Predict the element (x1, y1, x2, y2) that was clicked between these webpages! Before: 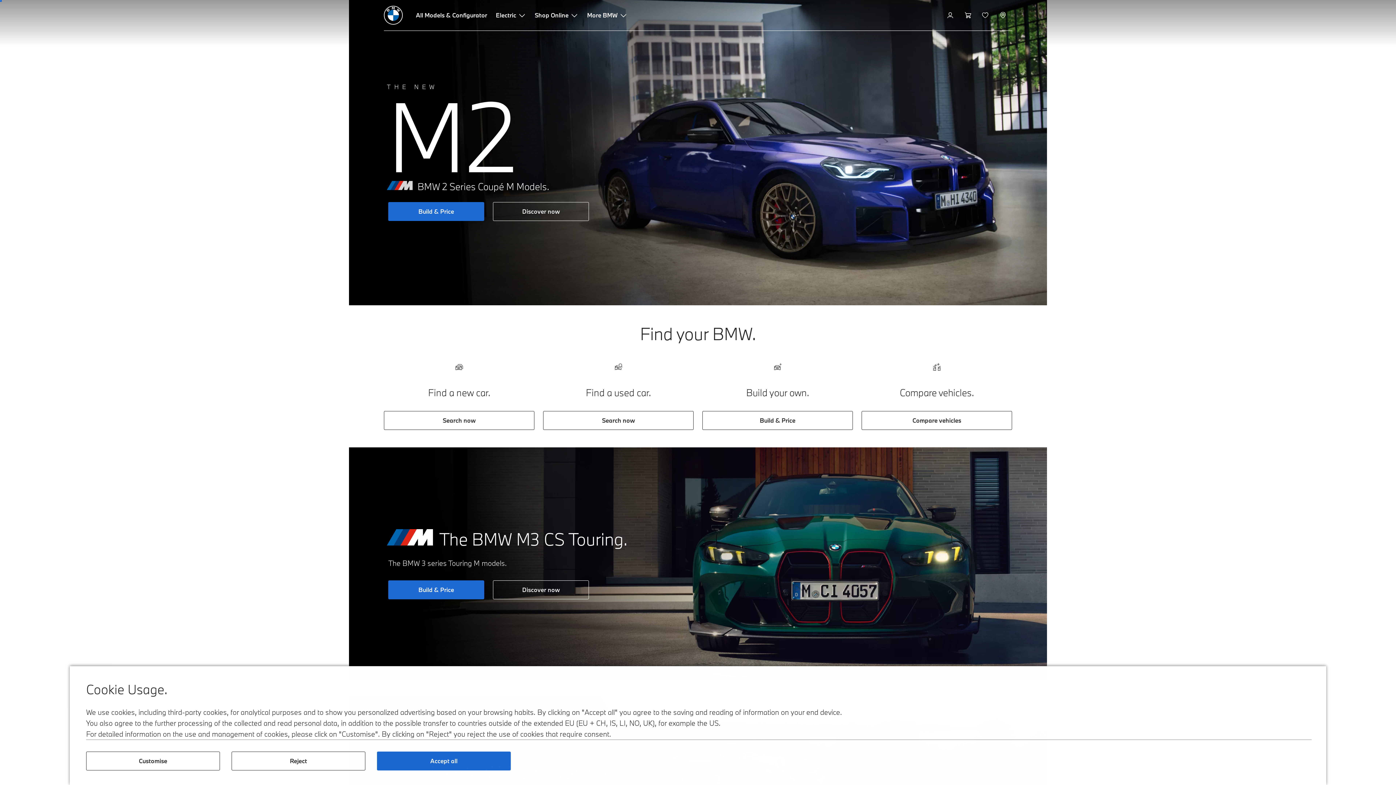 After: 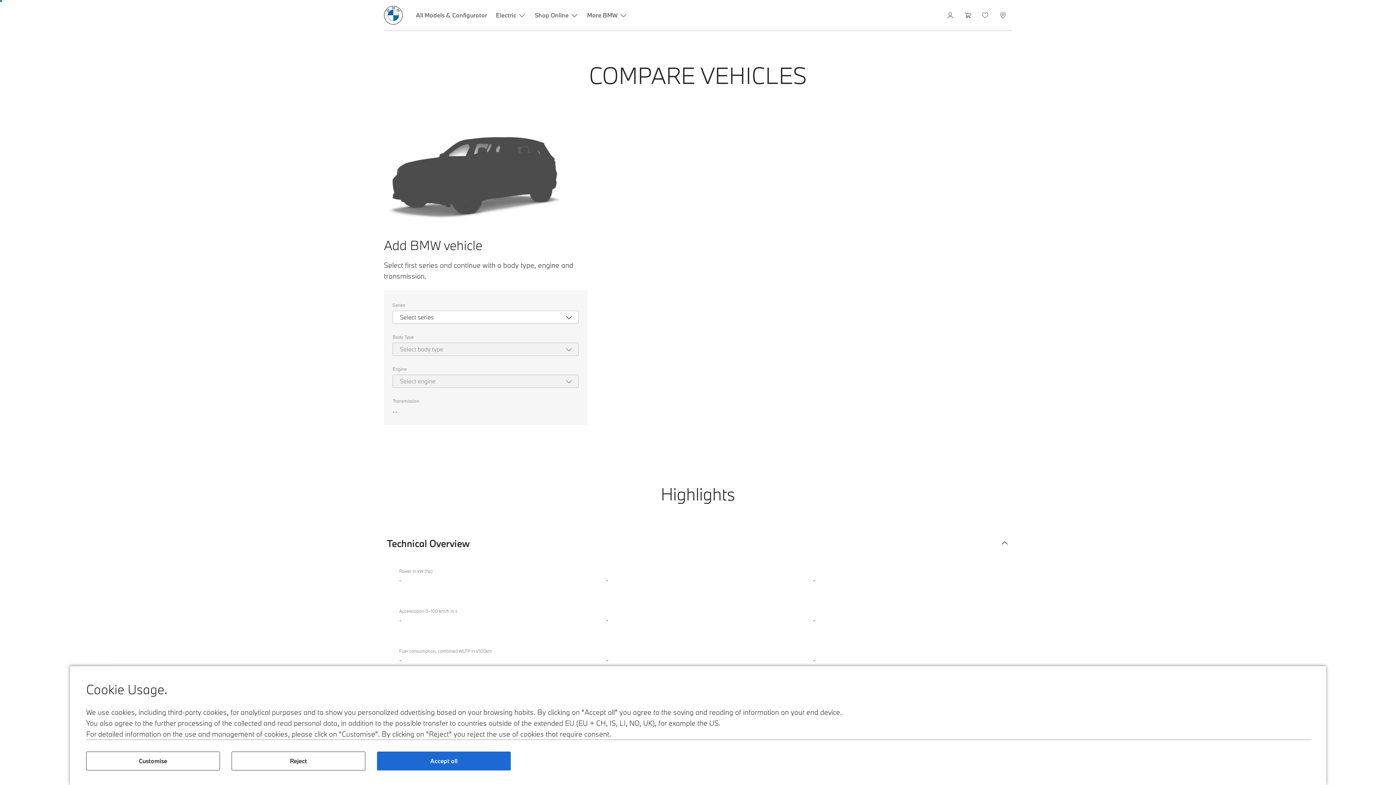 Action: label: Compare vehicles bbox: (861, 411, 1012, 430)